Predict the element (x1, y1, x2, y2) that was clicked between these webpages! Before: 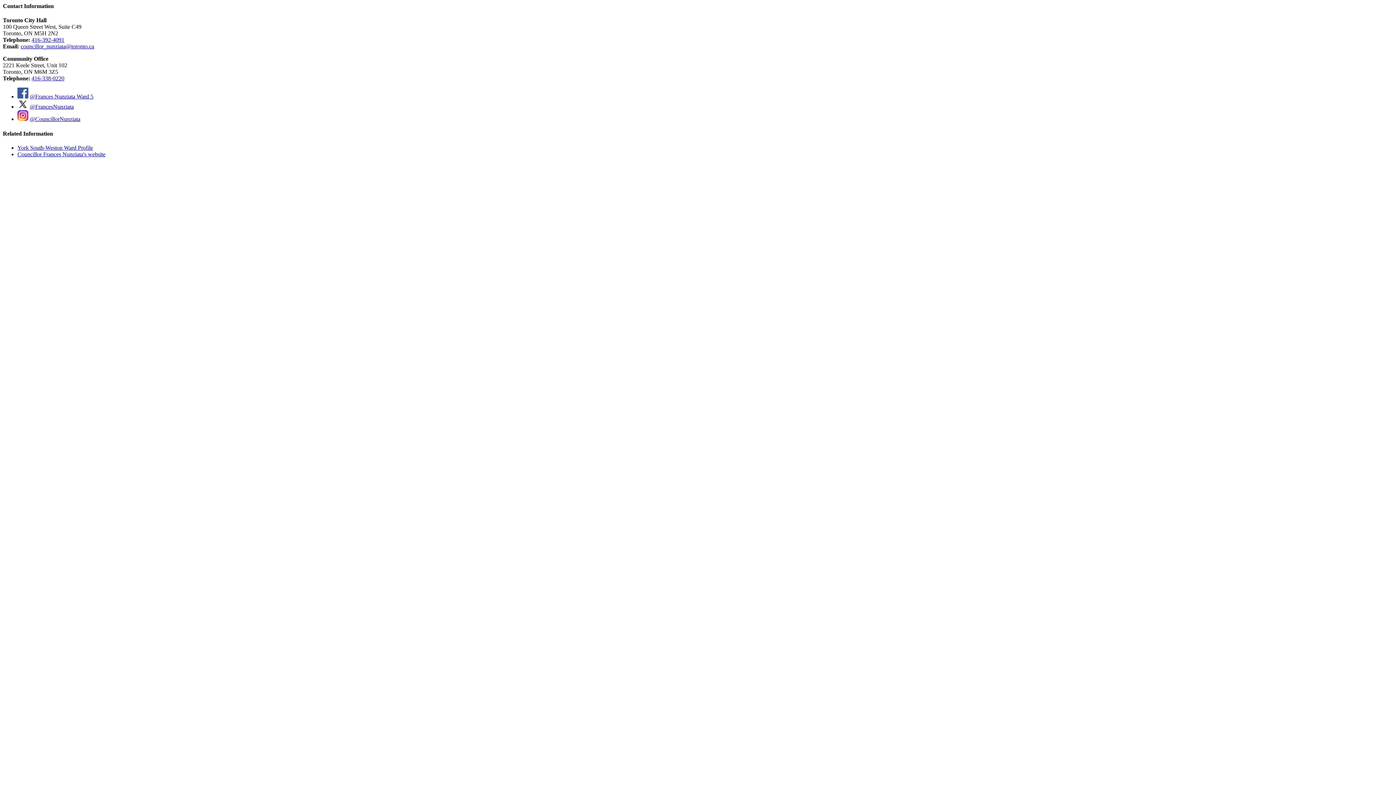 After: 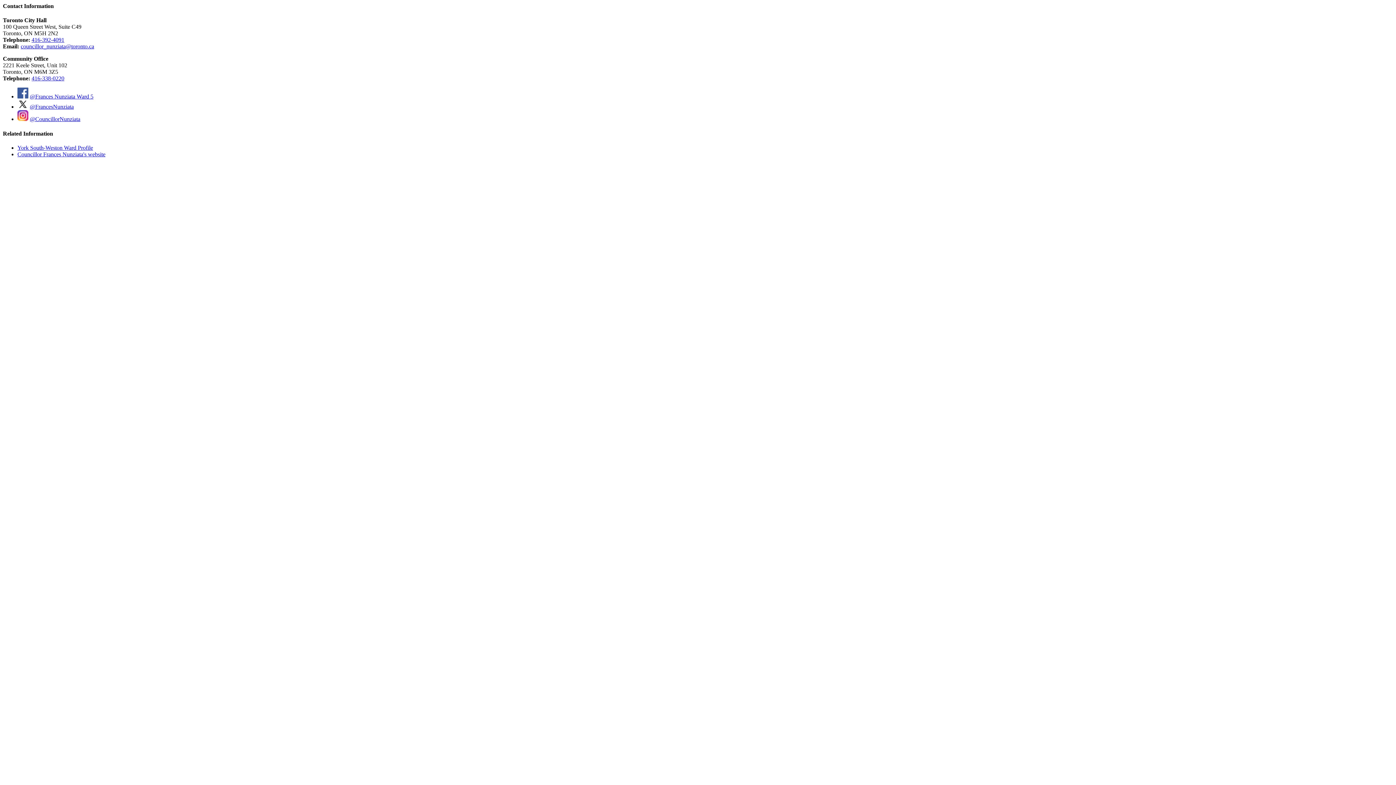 Action: bbox: (31, 75, 64, 81) label: 416-338-0220